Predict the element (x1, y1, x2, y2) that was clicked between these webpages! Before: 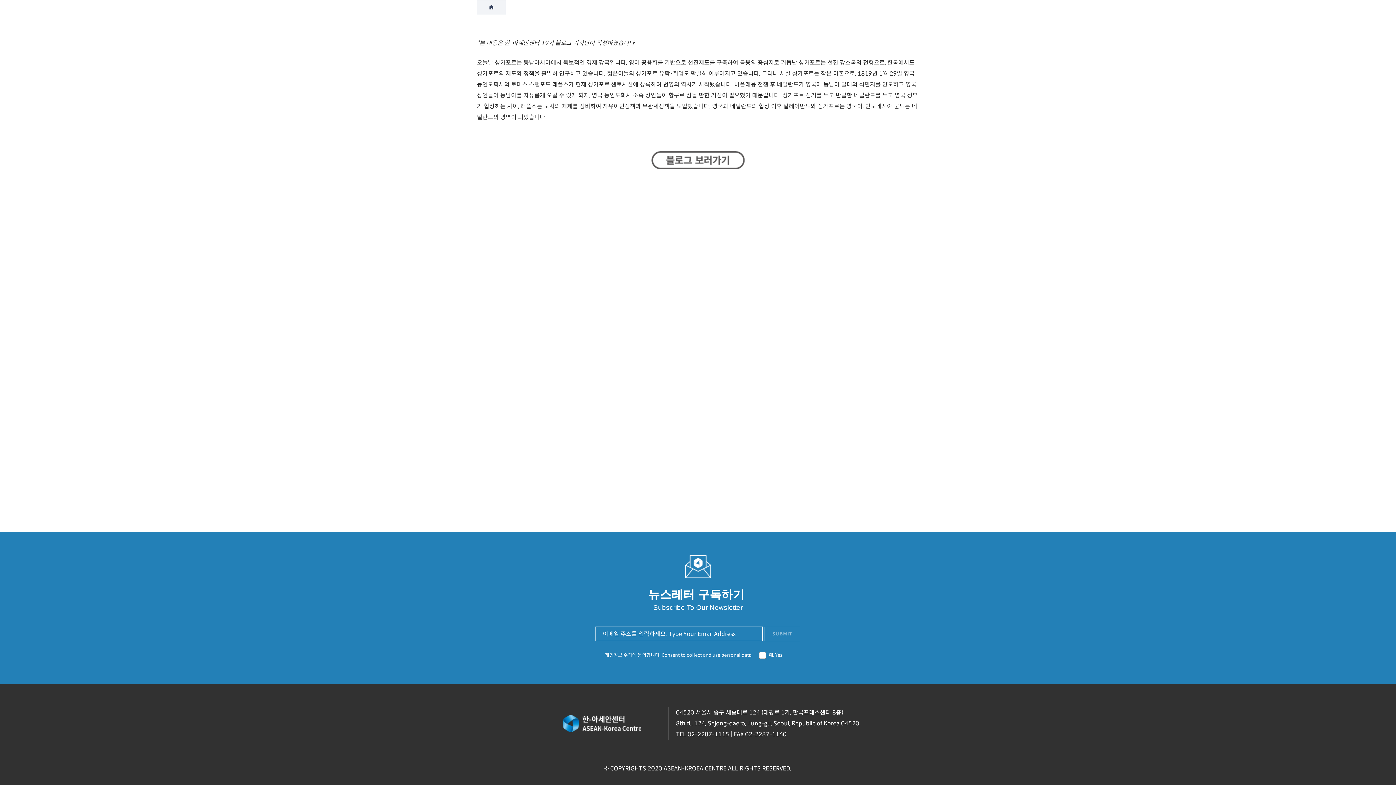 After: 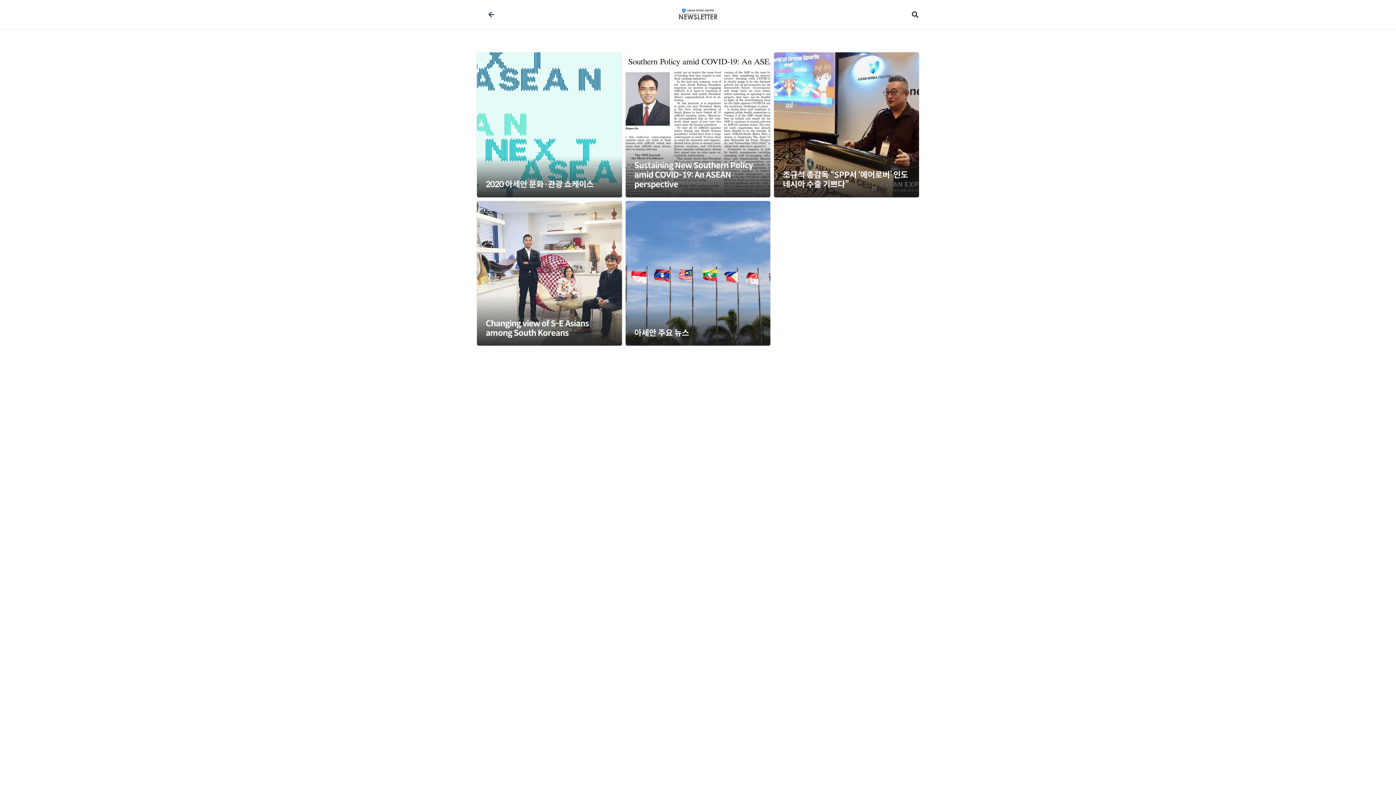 Action: bbox: (589, 0, 636, 14) label: ASEAN Now